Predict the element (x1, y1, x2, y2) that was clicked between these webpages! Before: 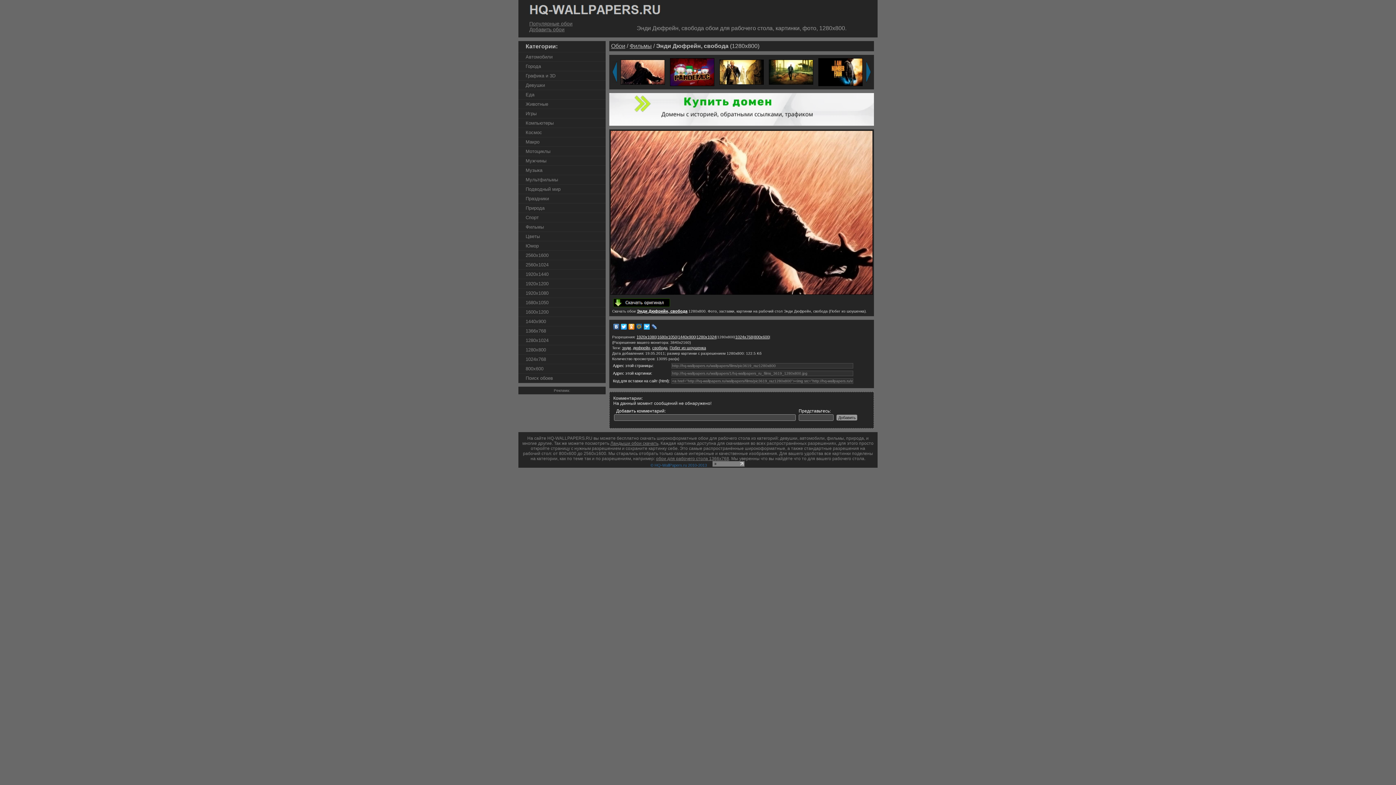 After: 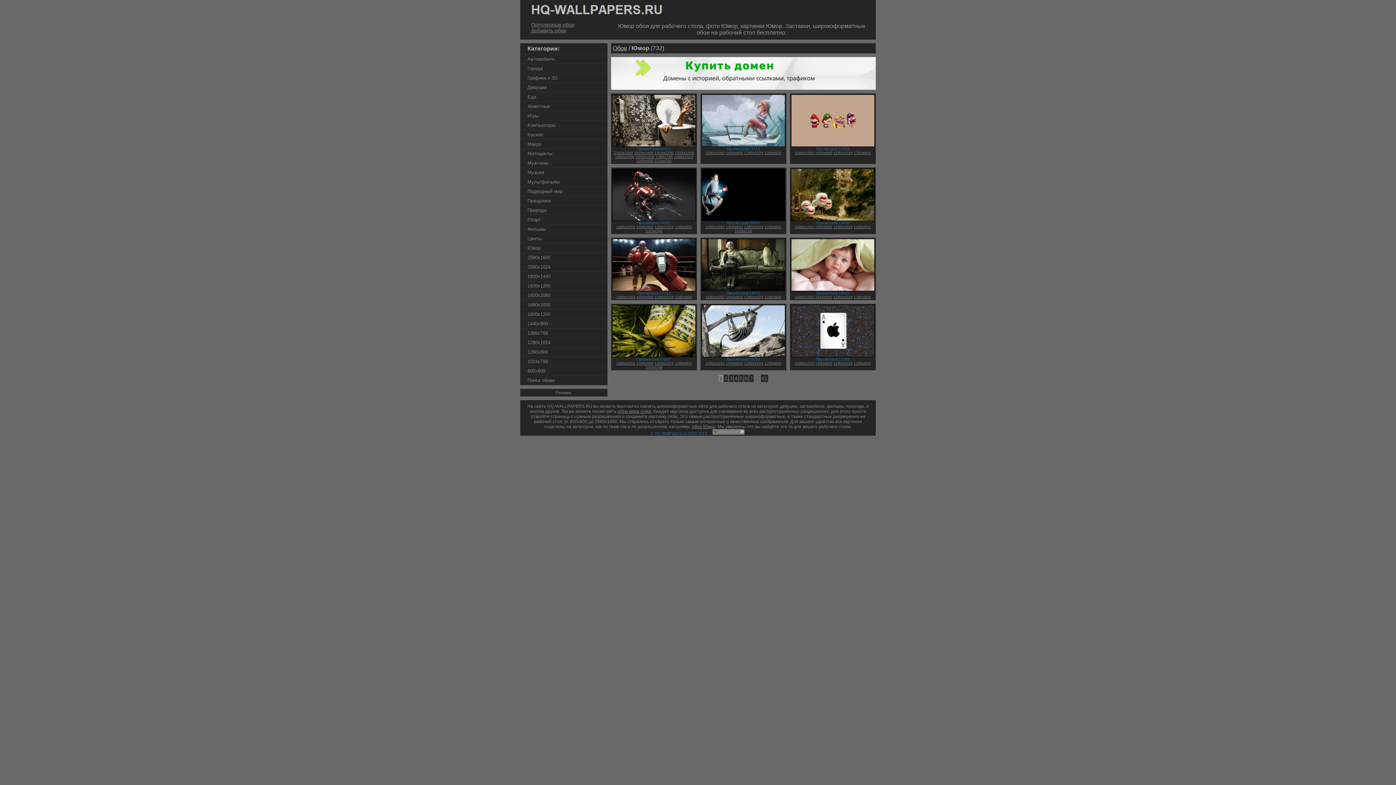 Action: bbox: (518, 241, 605, 250) label: Юмор